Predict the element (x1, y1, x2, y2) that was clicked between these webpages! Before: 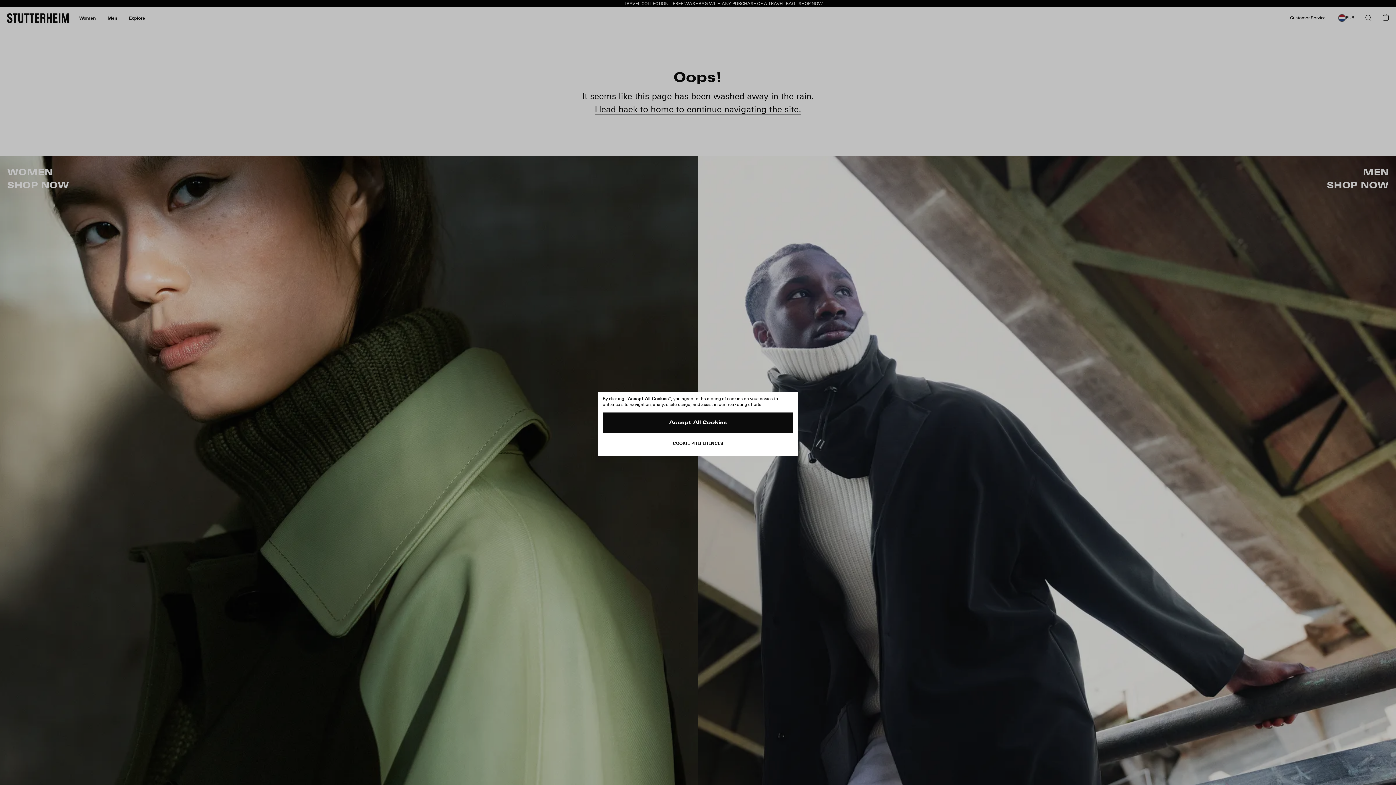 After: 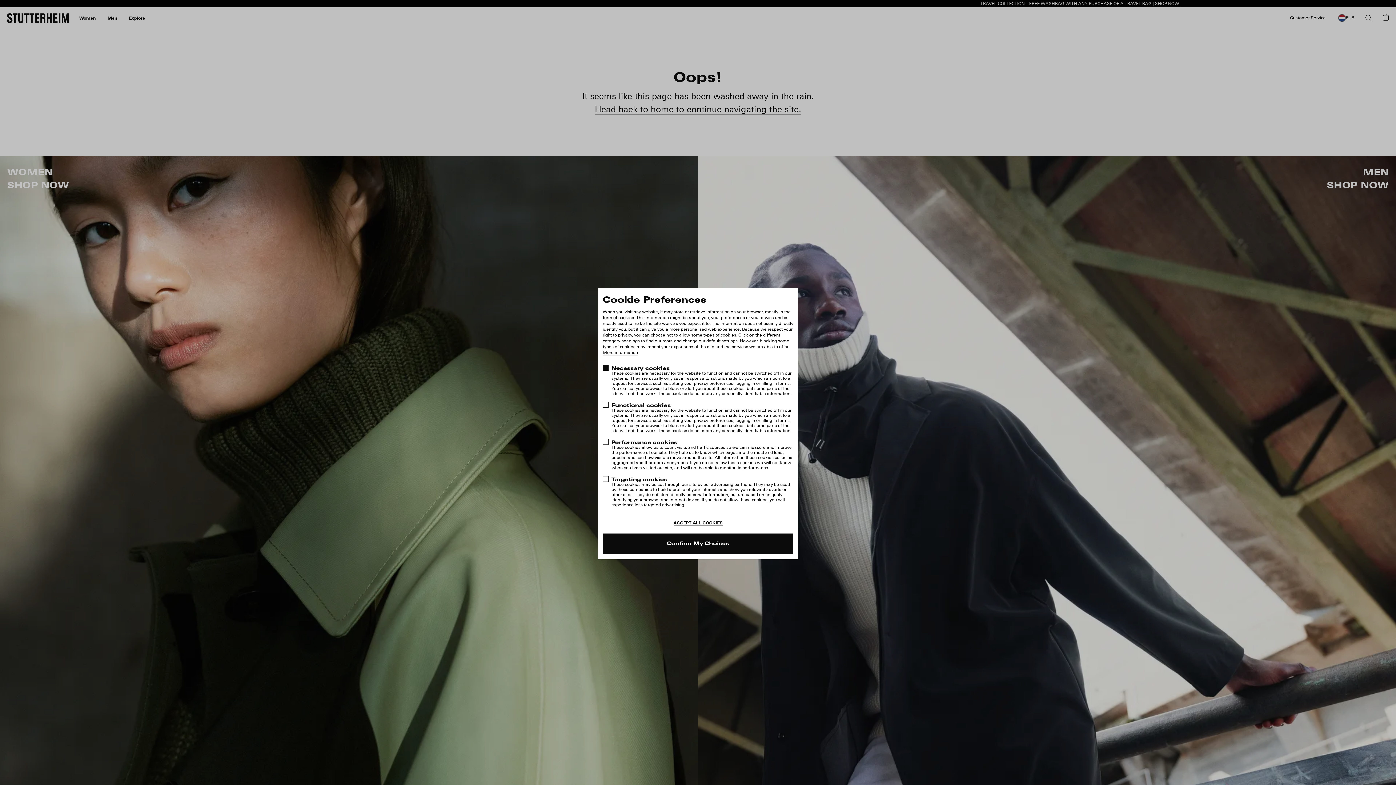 Action: label: COOKIE PREFERENCES bbox: (602, 436, 793, 450)